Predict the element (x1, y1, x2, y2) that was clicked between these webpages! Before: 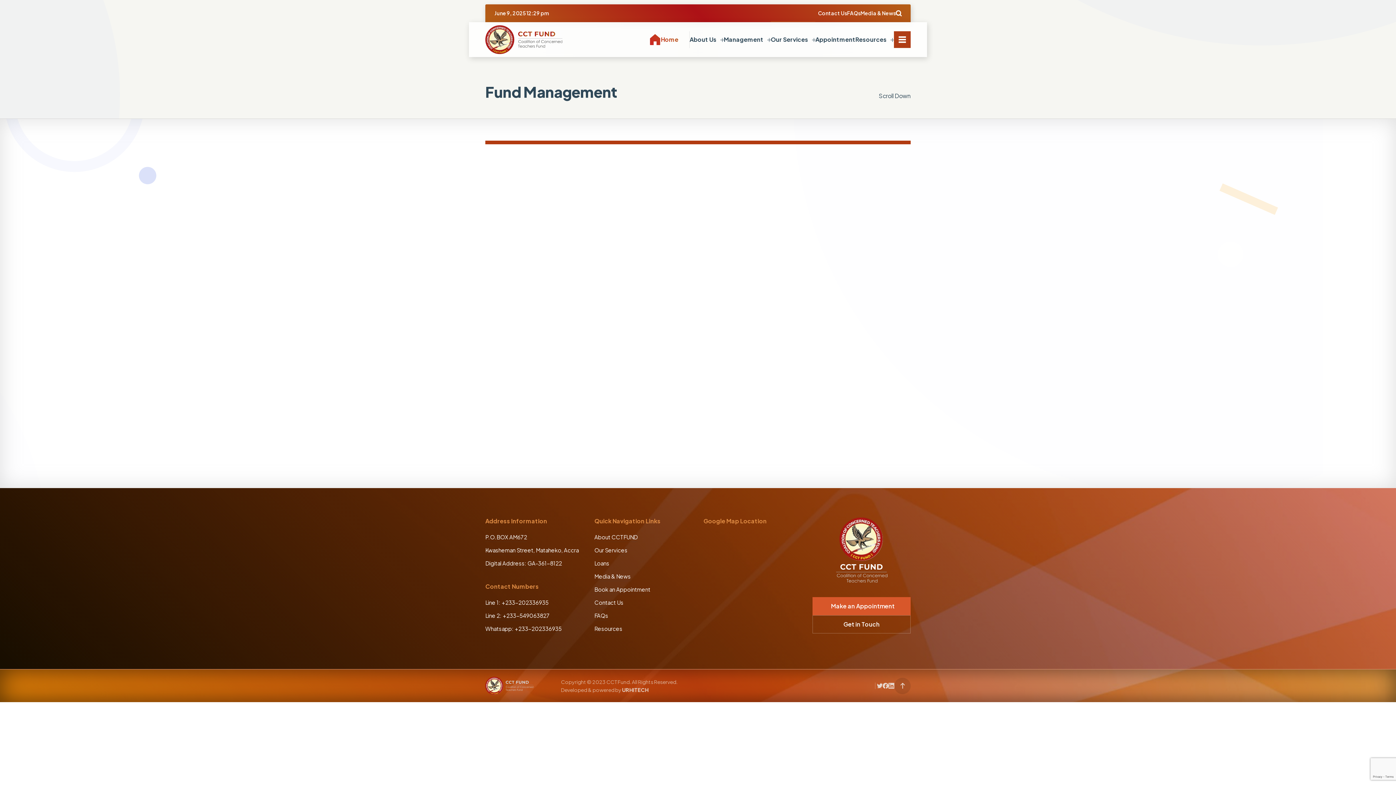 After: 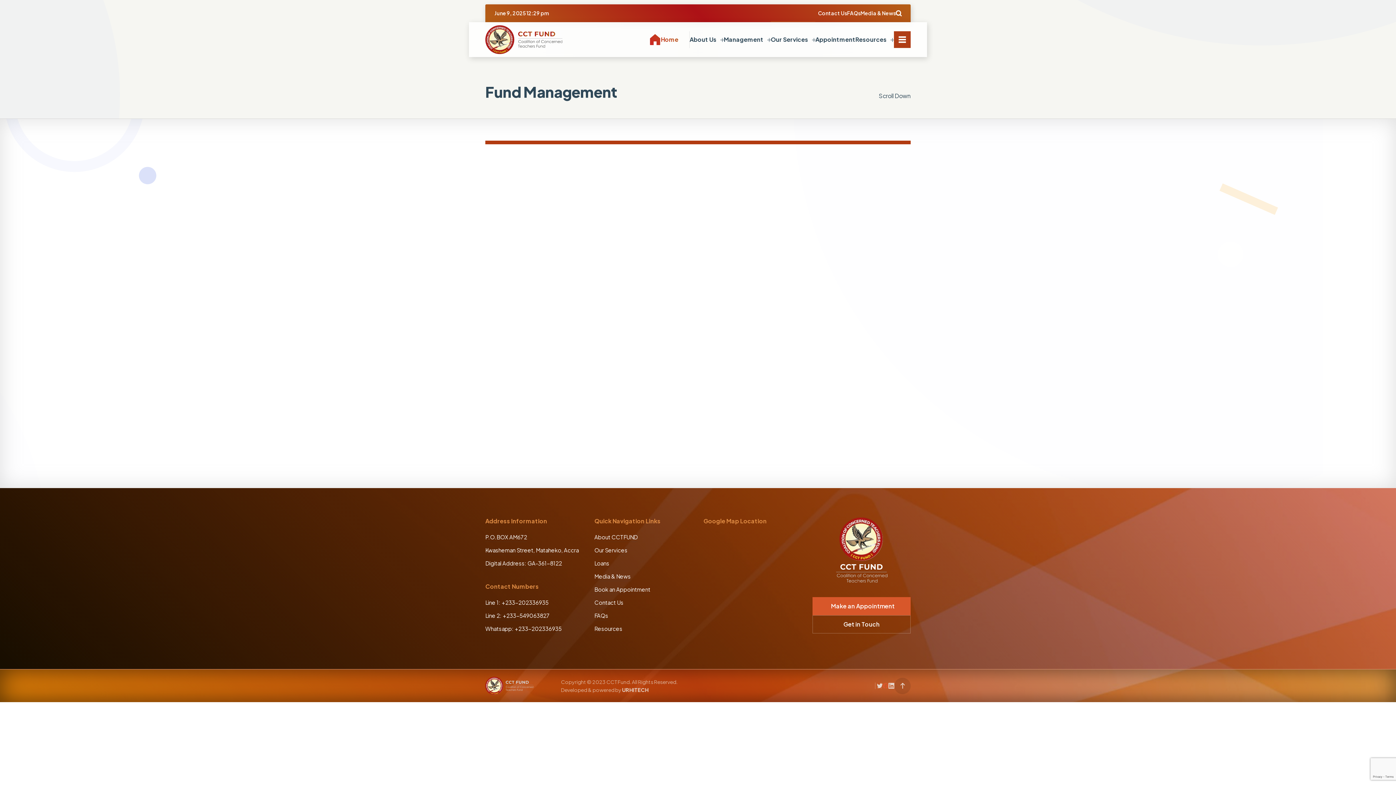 Action: bbox: (882, 683, 888, 689)